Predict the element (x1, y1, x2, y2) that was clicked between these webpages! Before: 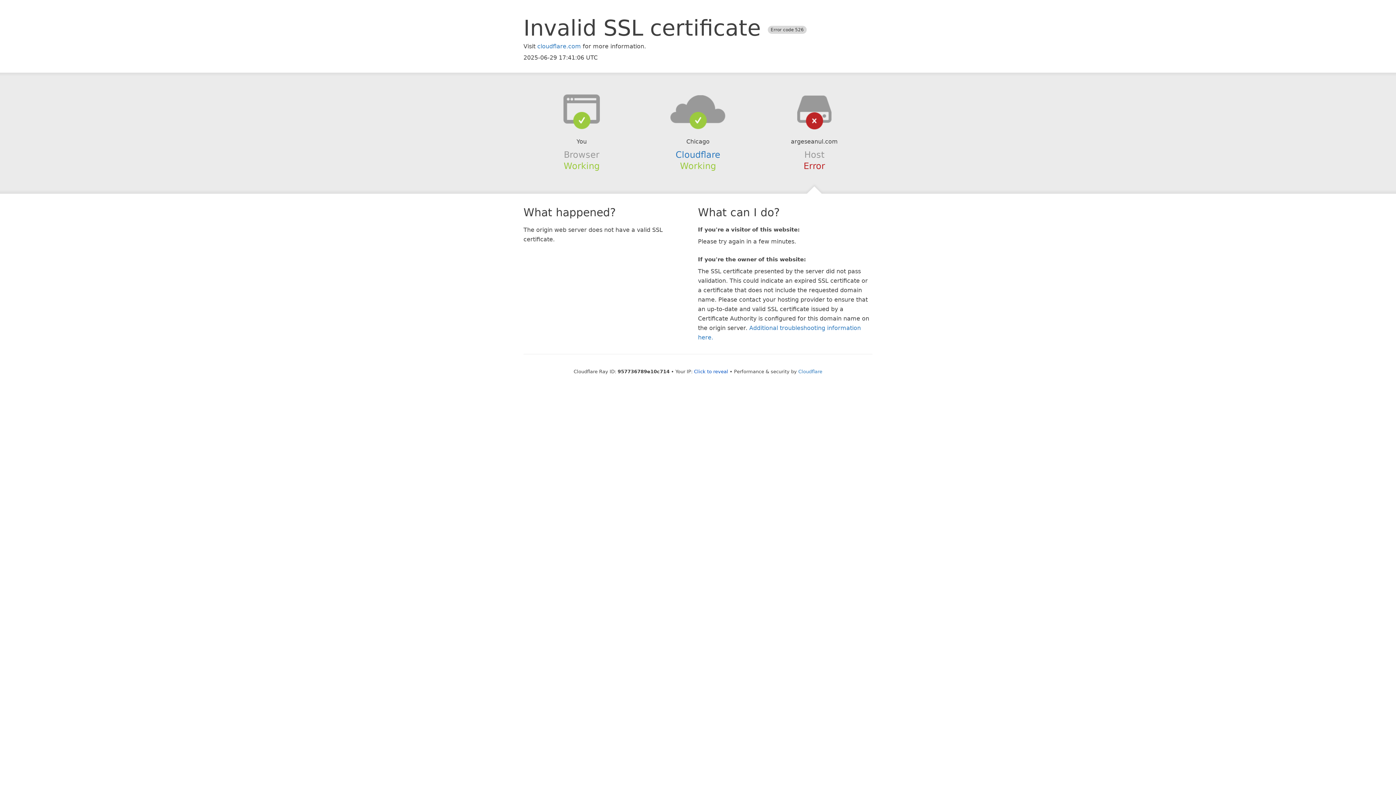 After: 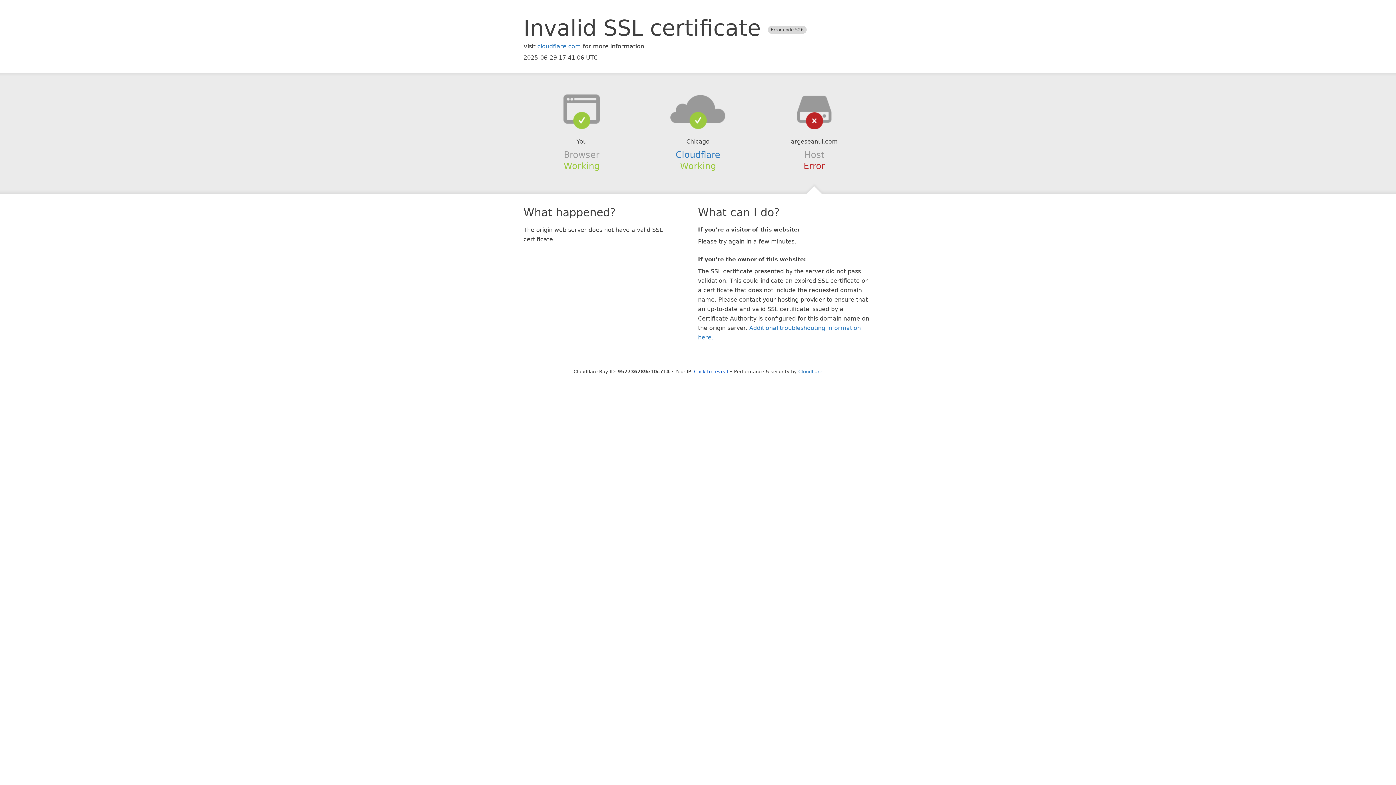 Action: bbox: (639, 94, 756, 123)